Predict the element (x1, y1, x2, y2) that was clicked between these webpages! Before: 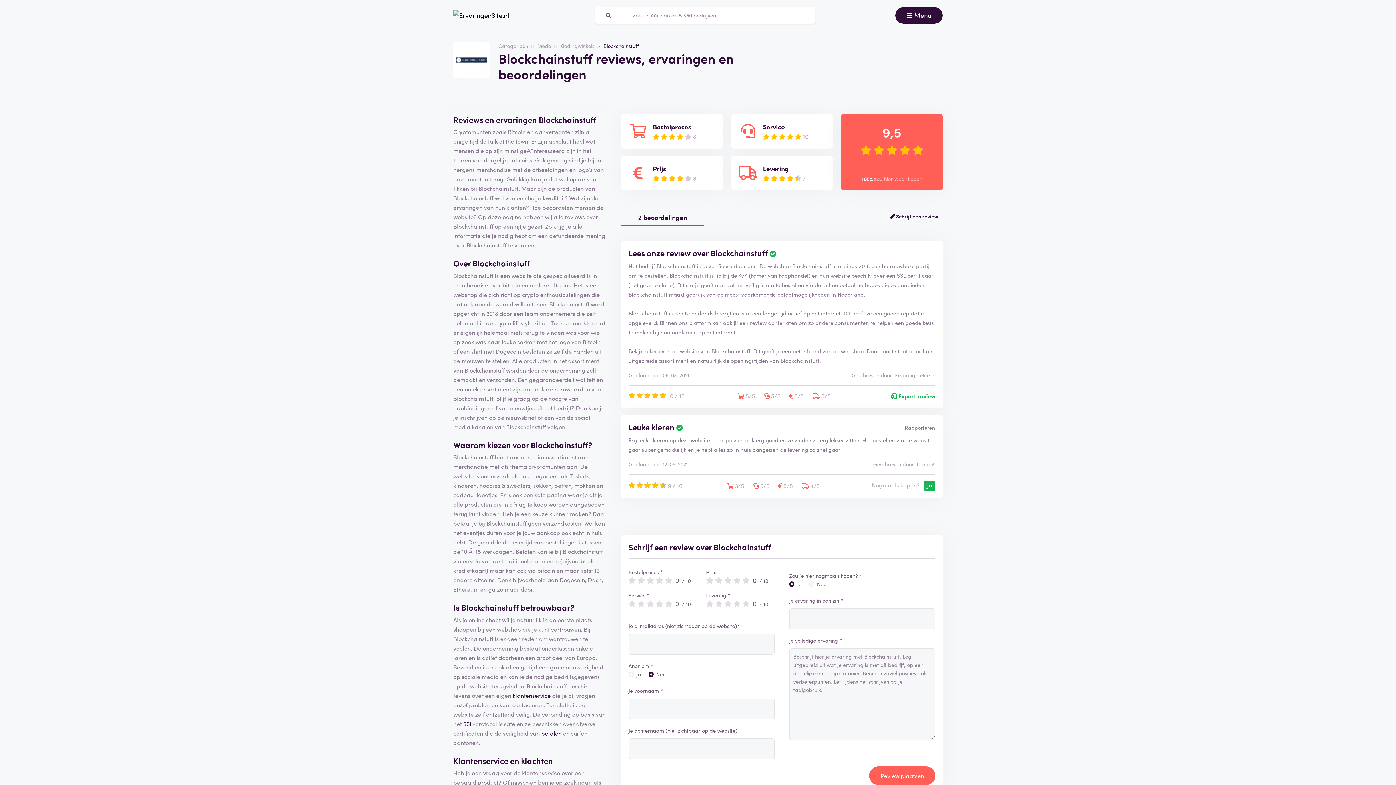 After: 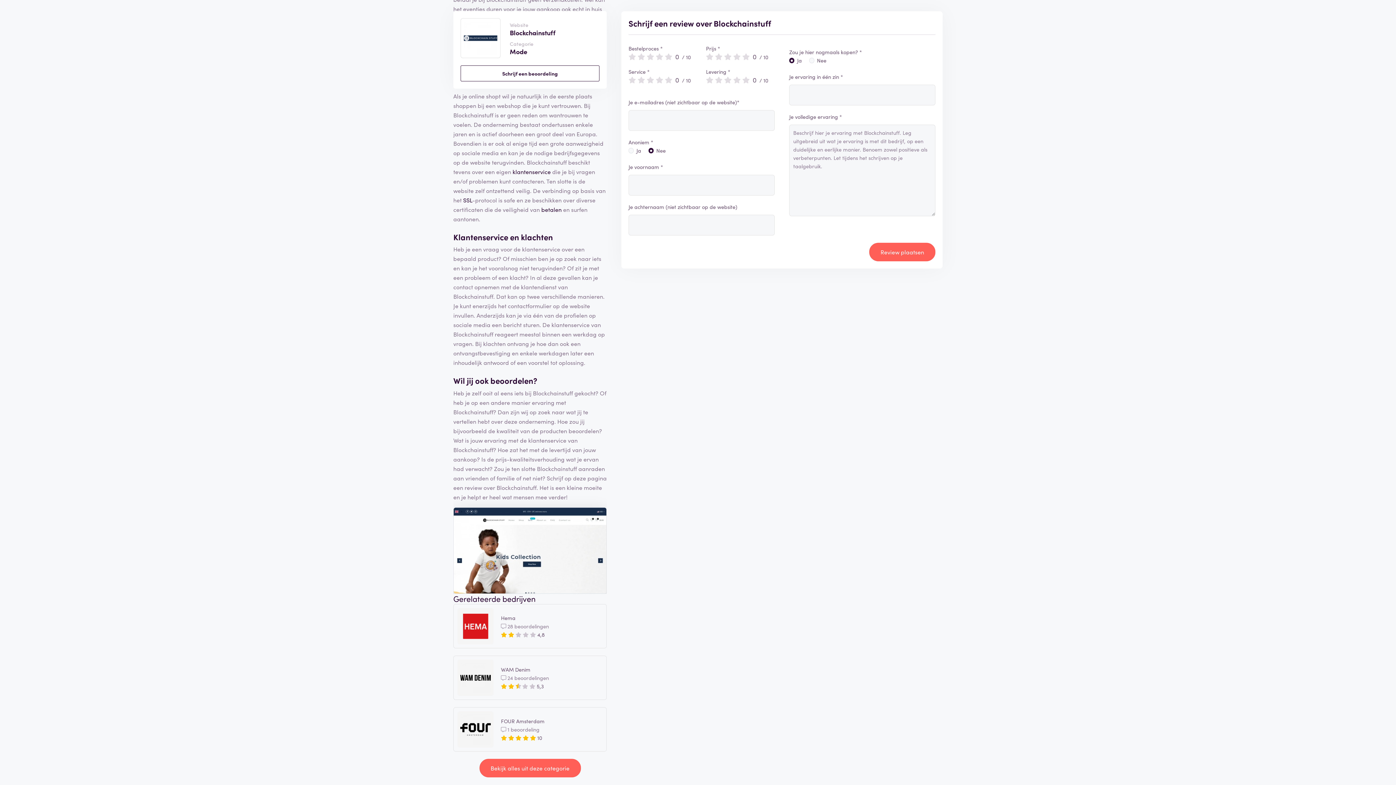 Action: bbox: (890, 212, 938, 219) label:  Schrijf een review